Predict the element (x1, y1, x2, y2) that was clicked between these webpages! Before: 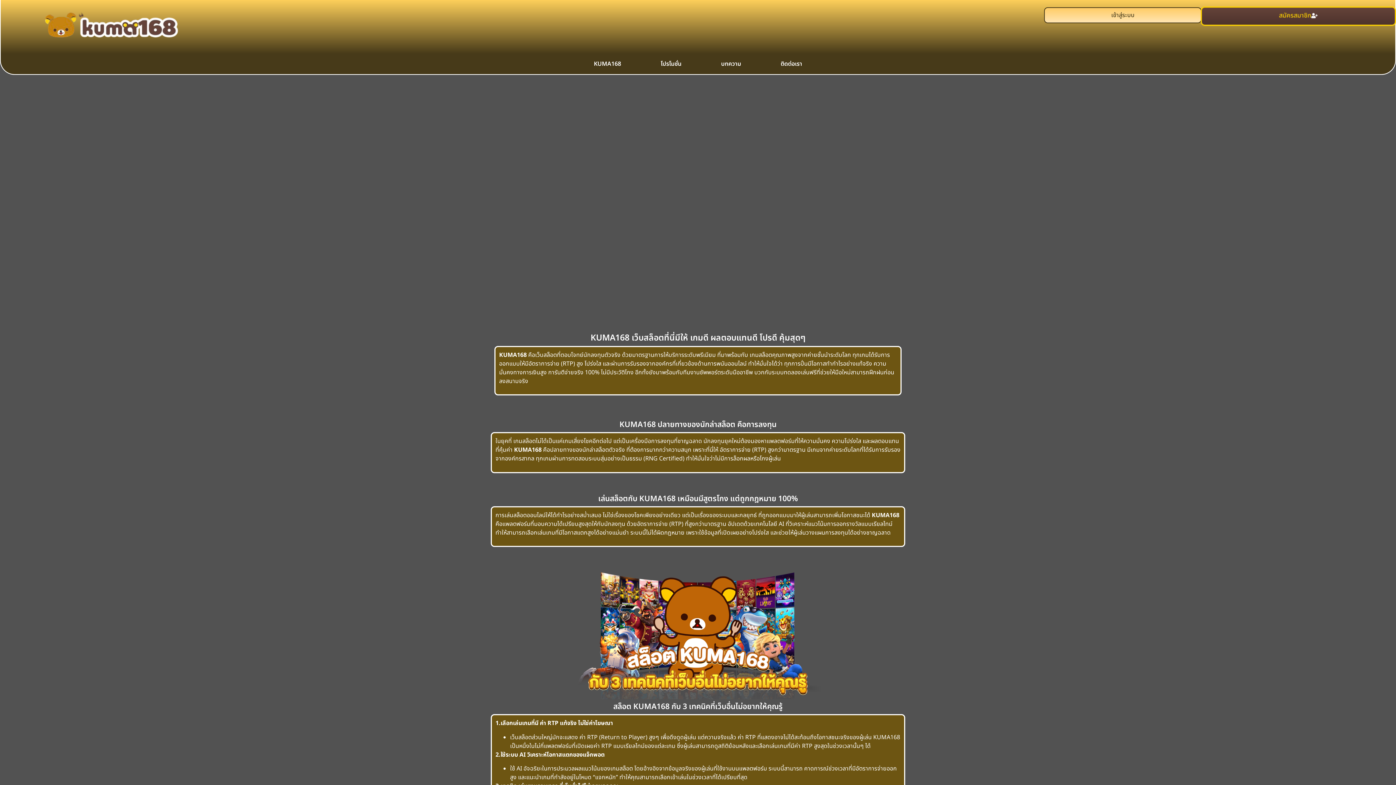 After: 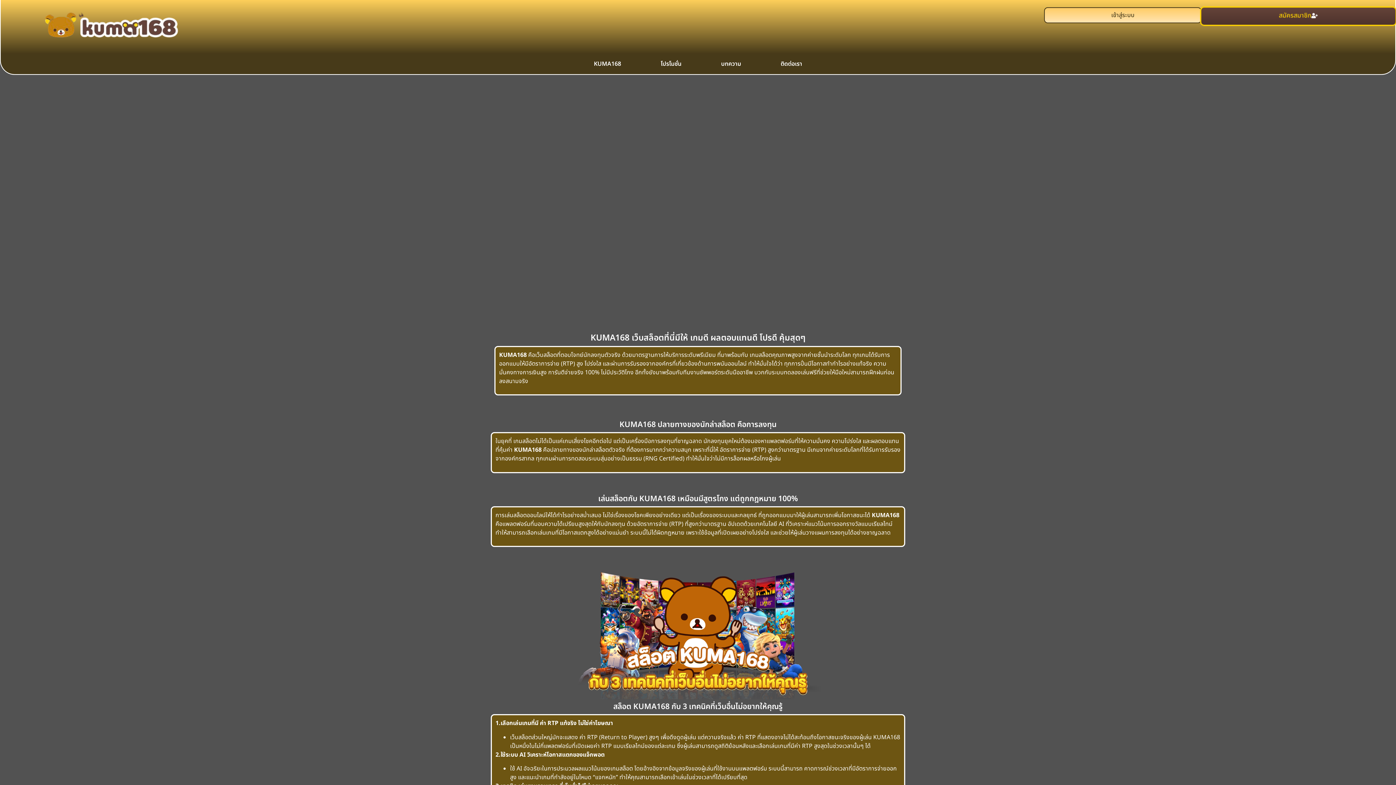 Action: bbox: (575, 57, 639, 70) label: KUMA168